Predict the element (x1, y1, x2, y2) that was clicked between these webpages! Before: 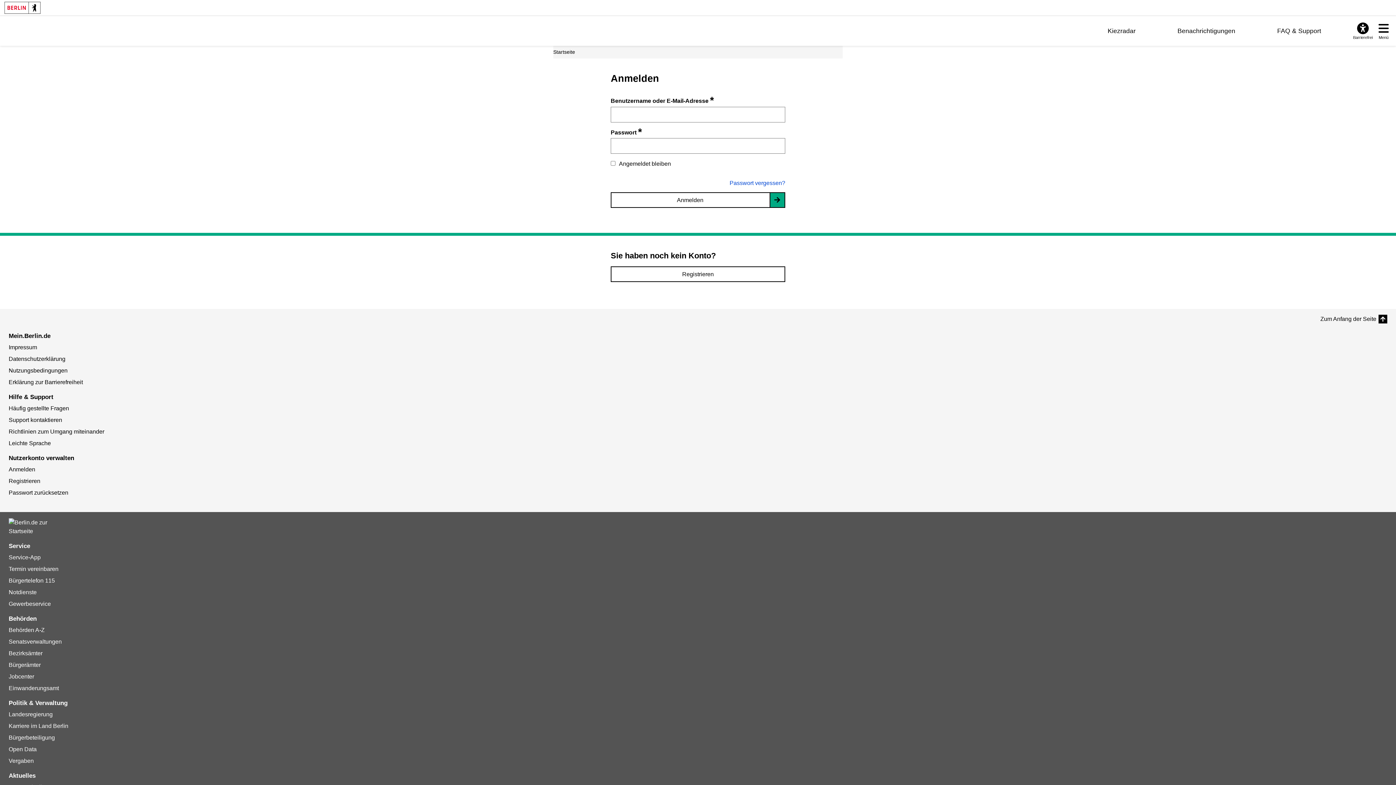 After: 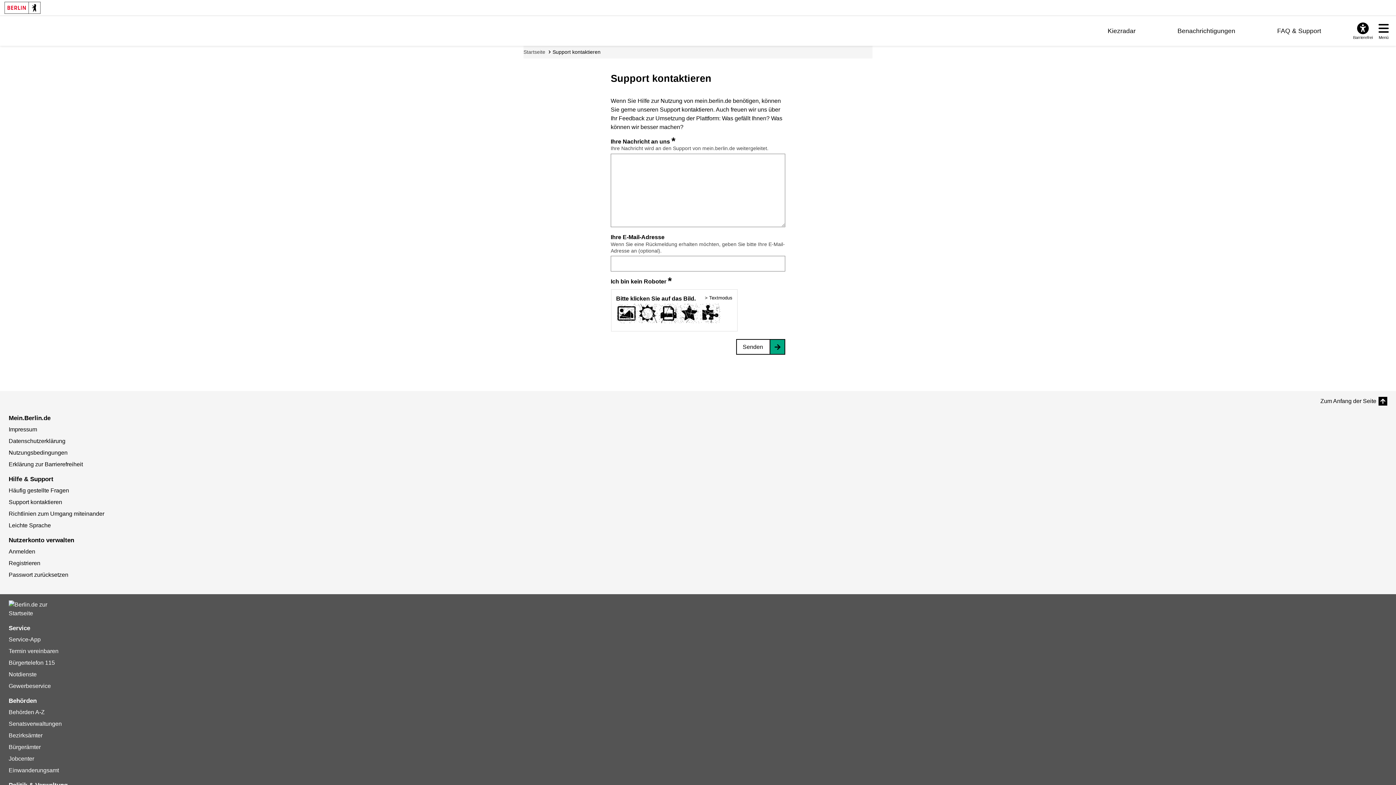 Action: label: Support kontaktieren bbox: (8, 417, 62, 423)